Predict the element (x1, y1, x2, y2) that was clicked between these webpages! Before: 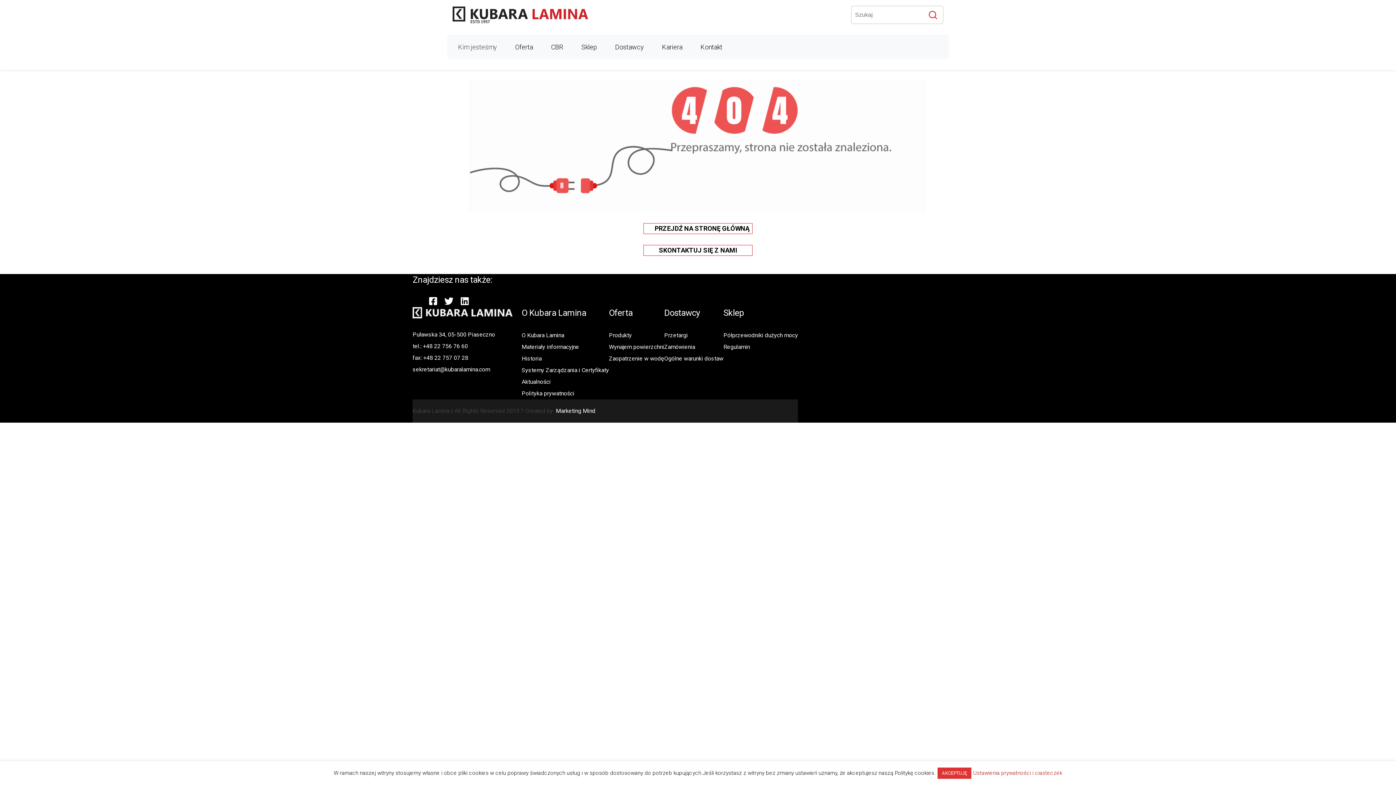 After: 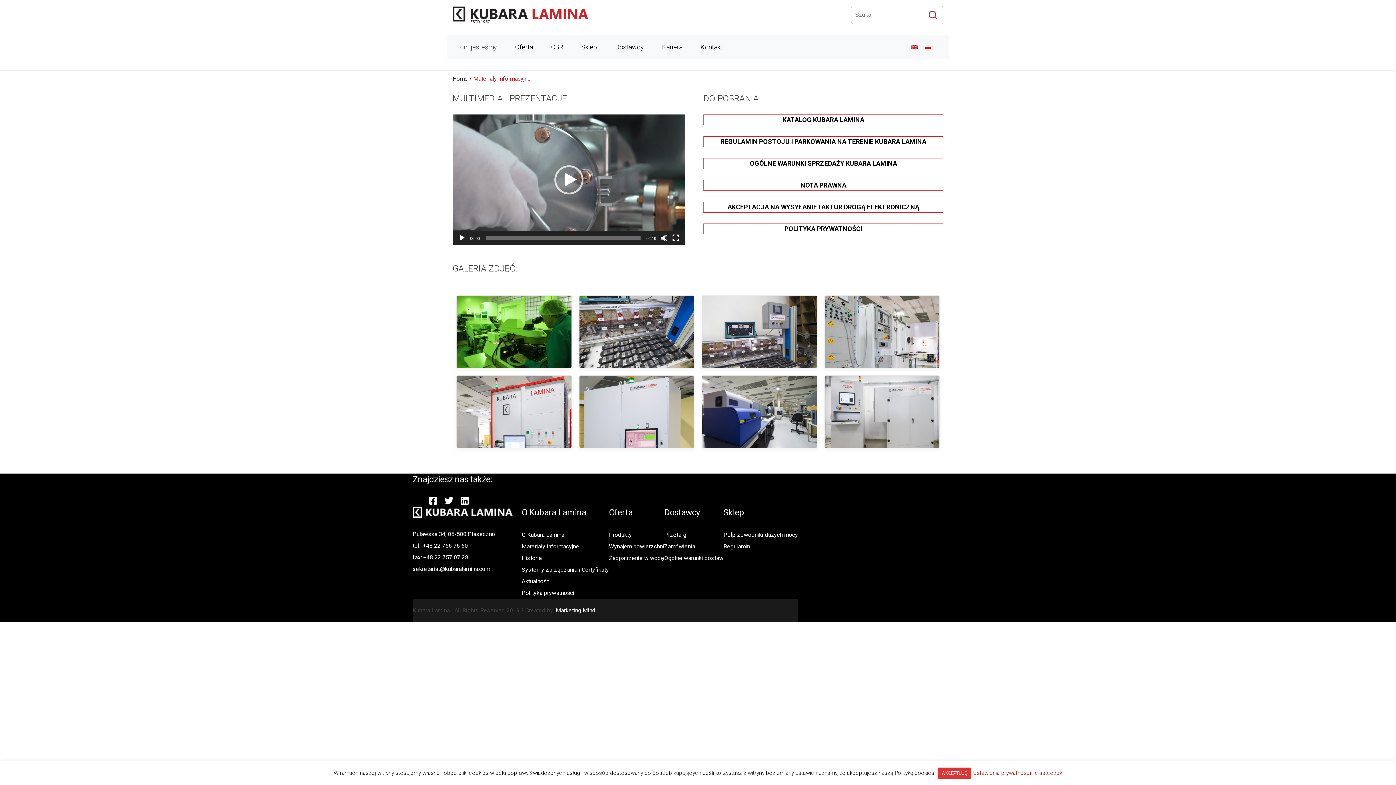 Action: bbox: (521, 343, 579, 350) label: Materiały informacyjne